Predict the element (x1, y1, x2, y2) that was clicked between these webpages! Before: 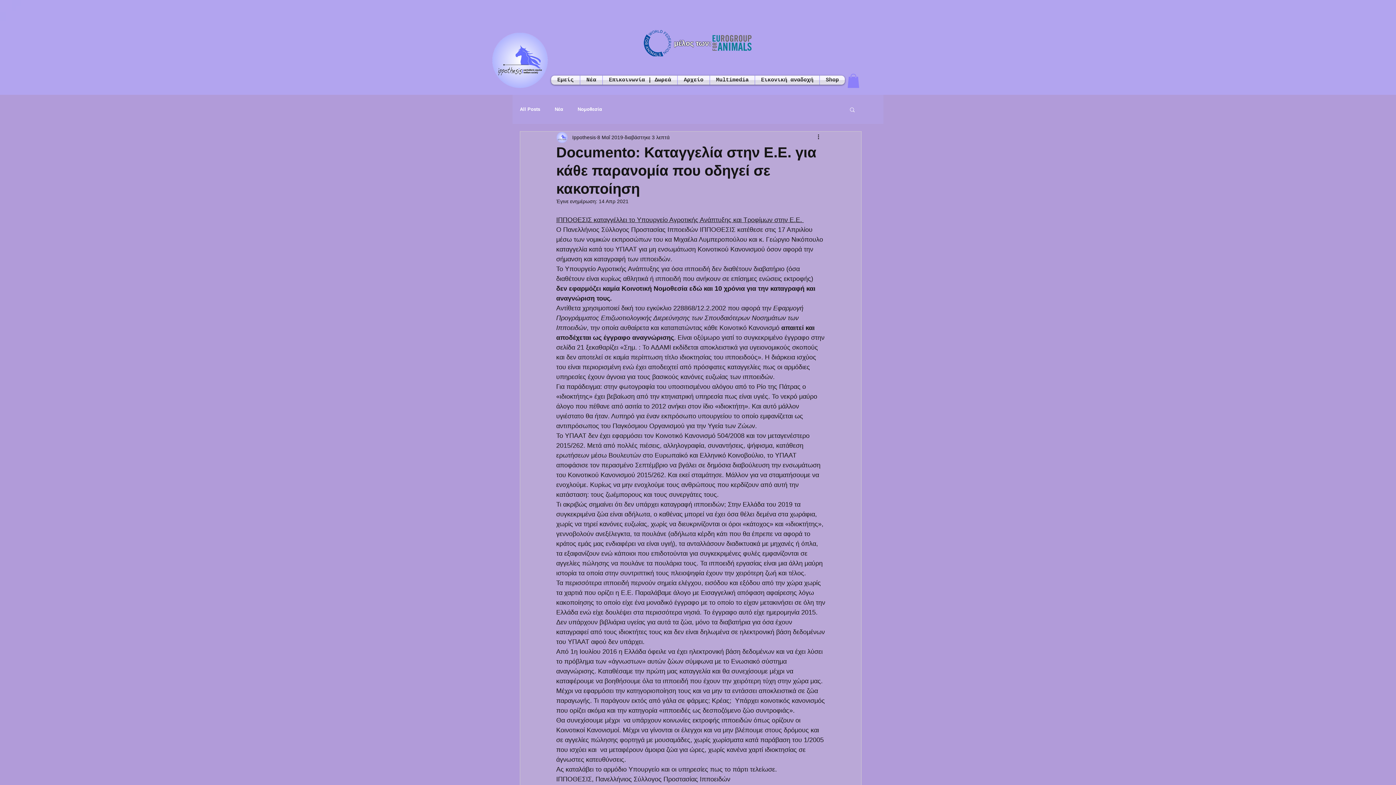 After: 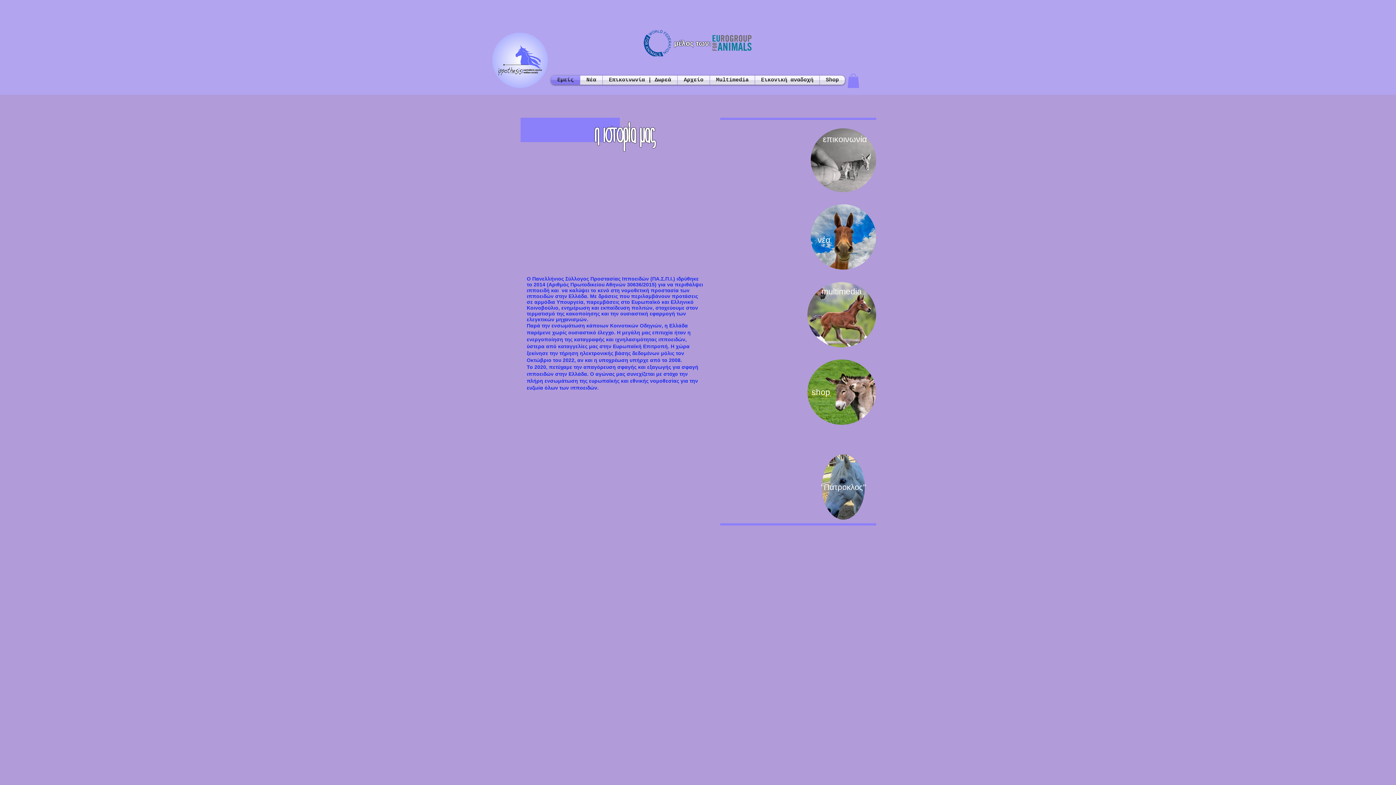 Action: label: Εμείς bbox: (551, 75, 580, 84)